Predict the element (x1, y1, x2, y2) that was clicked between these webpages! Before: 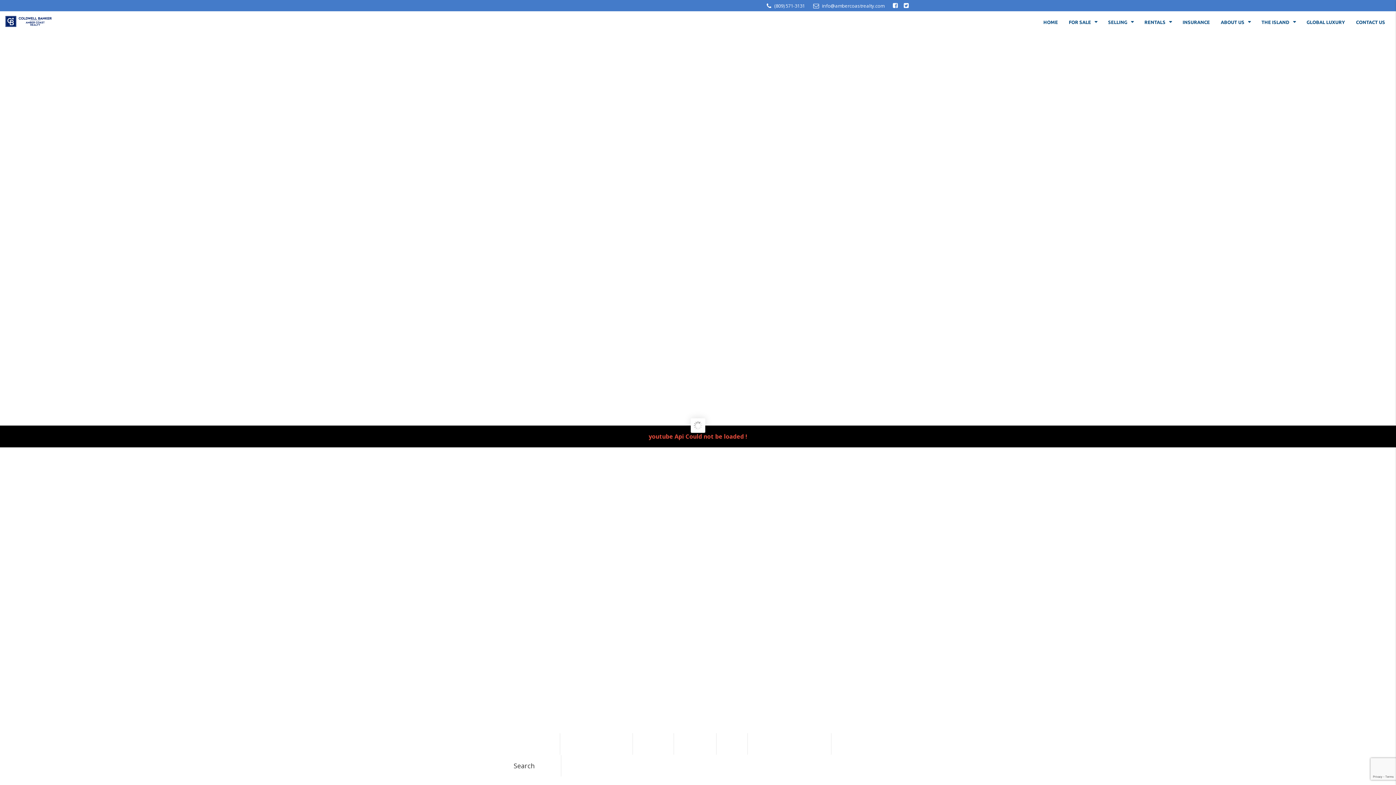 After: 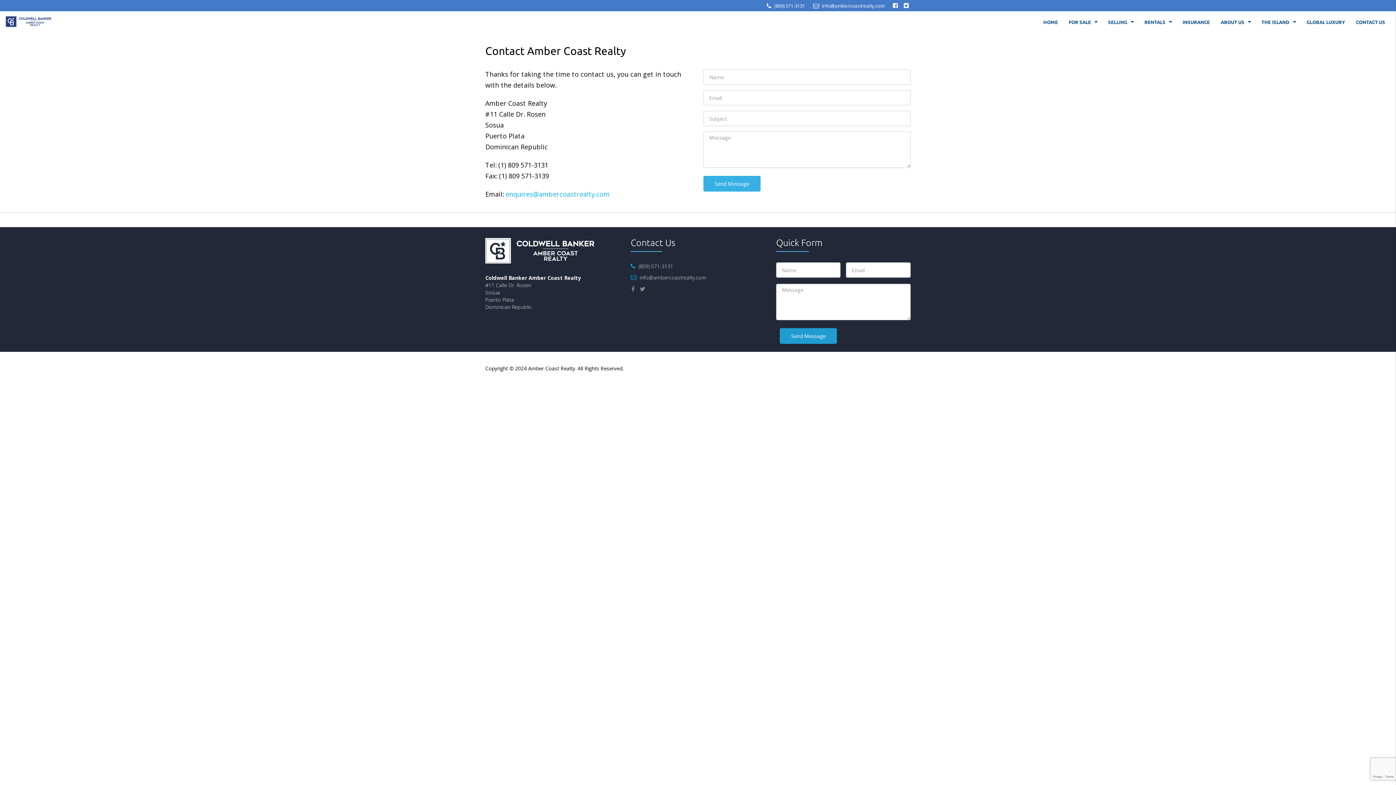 Action: bbox: (1350, 11, 1390, 33) label: CONTACT US